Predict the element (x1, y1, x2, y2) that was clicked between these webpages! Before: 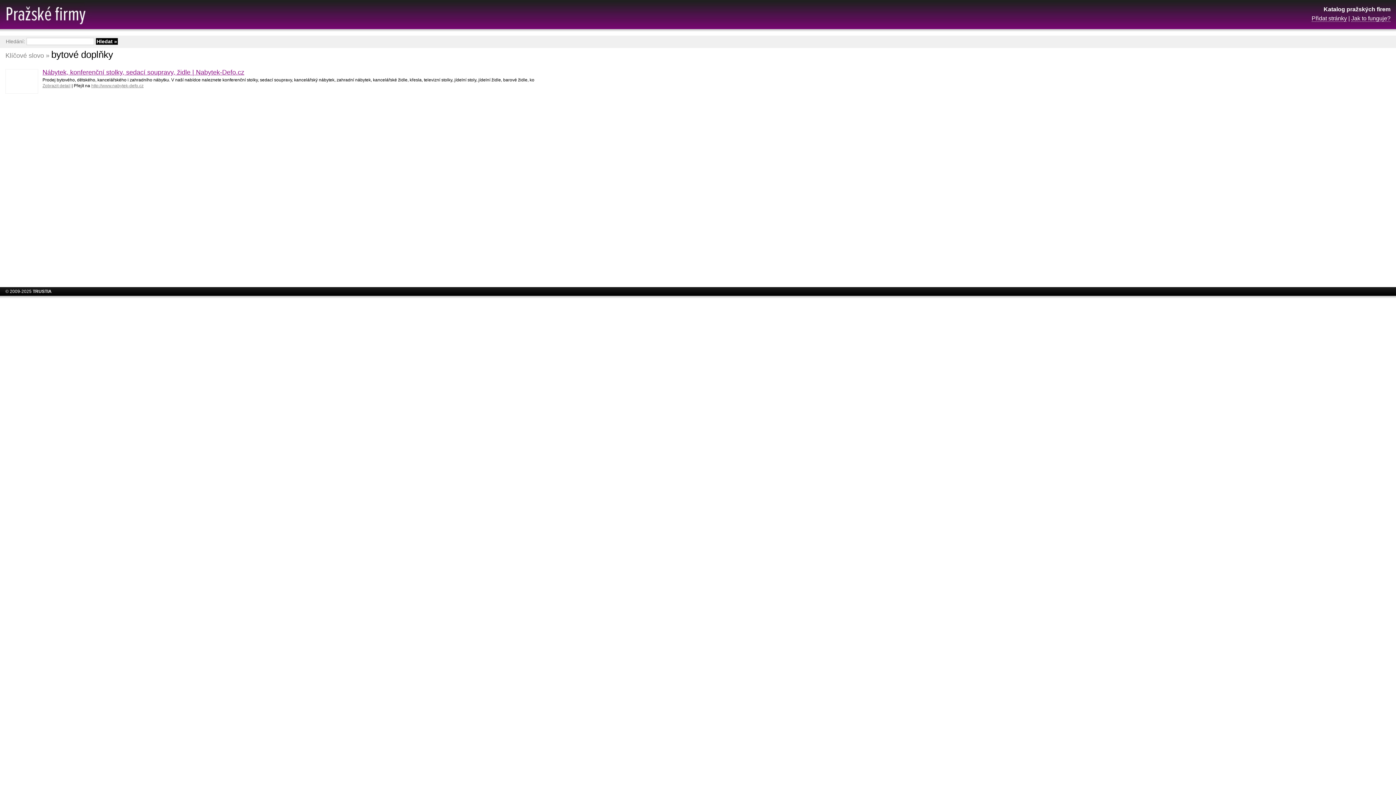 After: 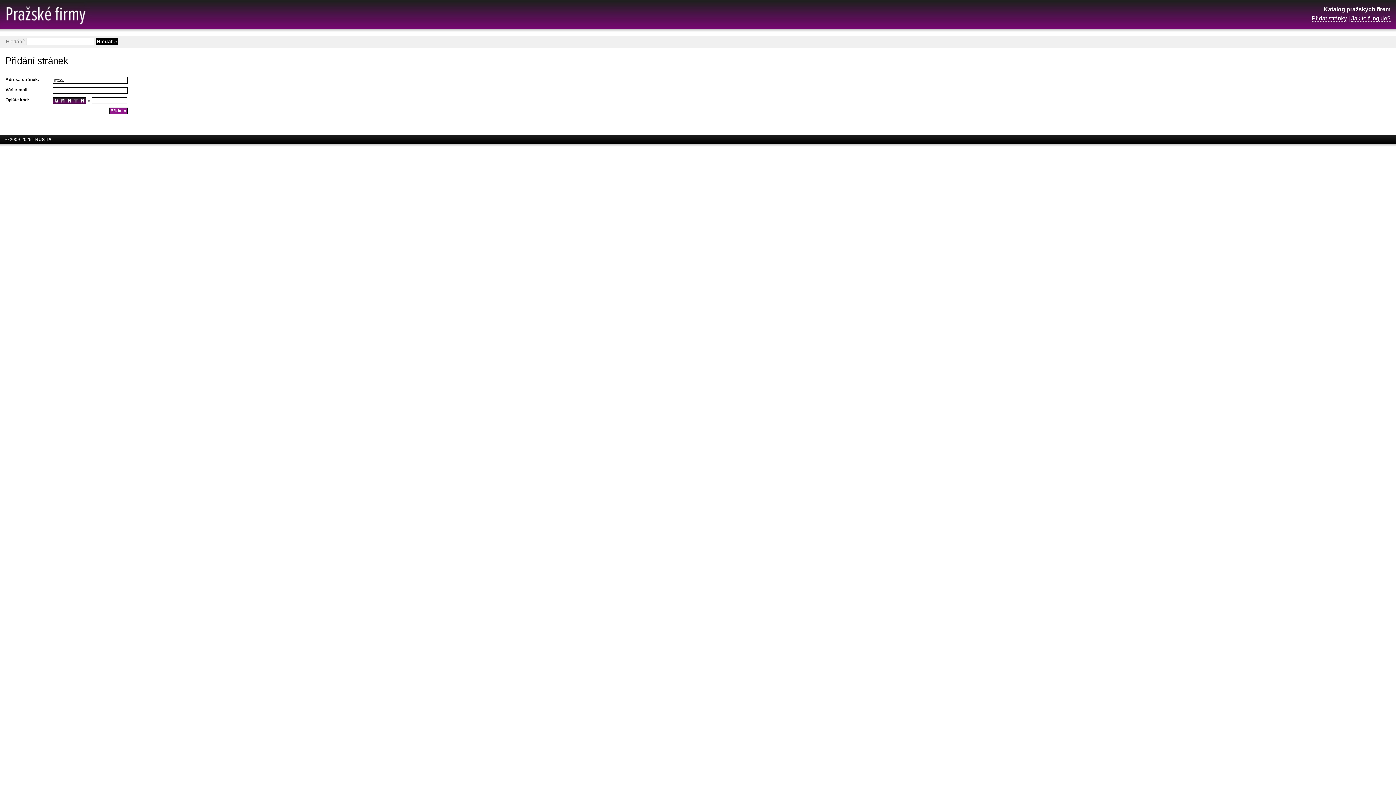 Action: label: Přidat stránky bbox: (1312, 15, 1347, 21)